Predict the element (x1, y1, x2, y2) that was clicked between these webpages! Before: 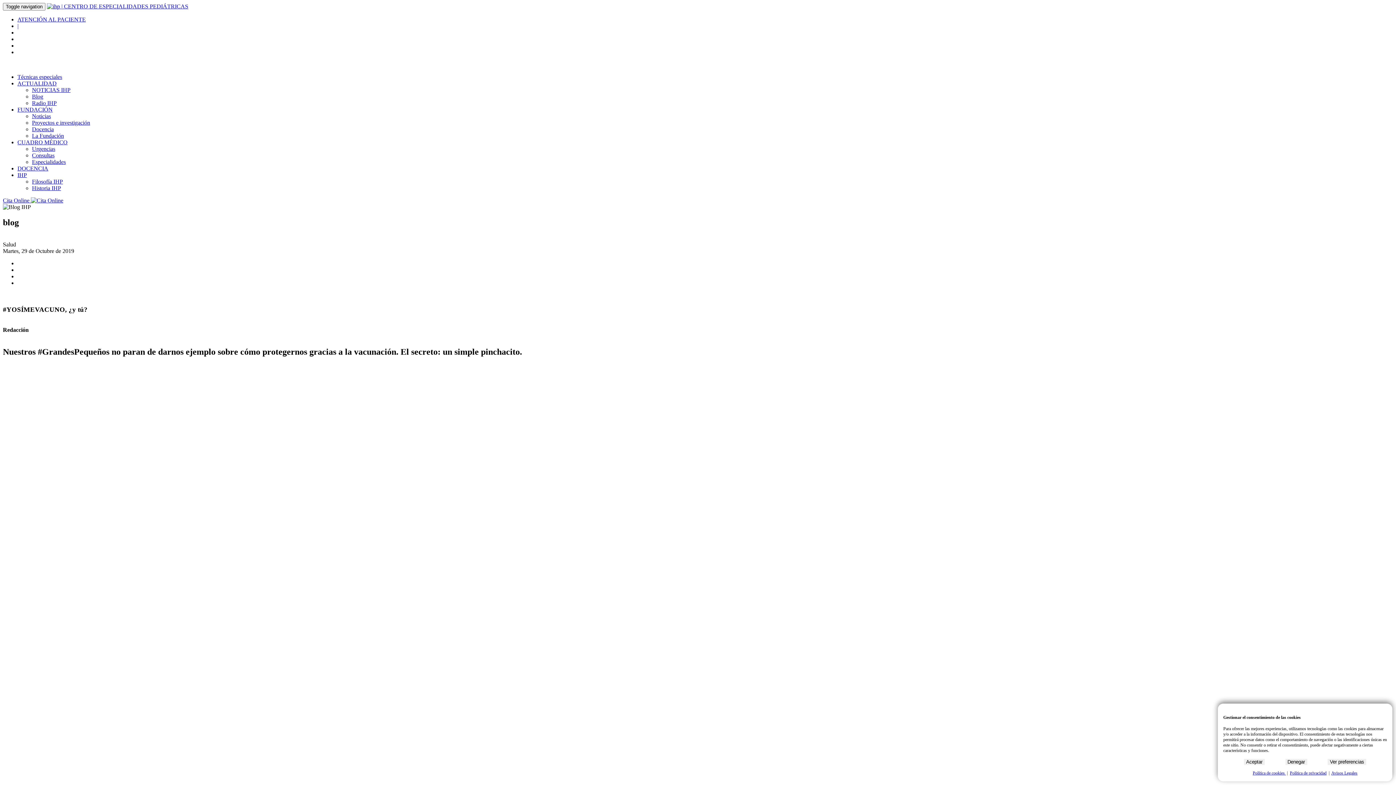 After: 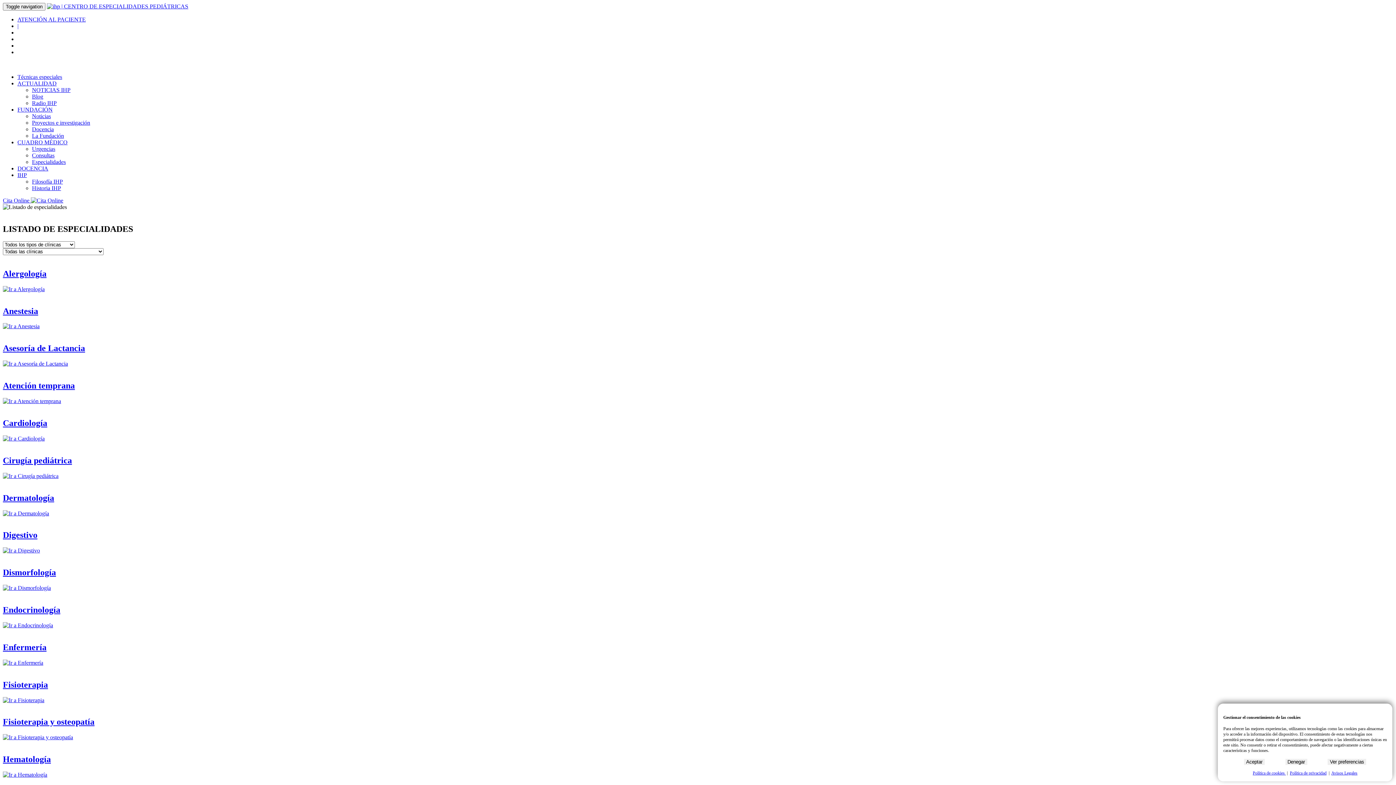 Action: bbox: (32, 158, 65, 165) label: Especialidades